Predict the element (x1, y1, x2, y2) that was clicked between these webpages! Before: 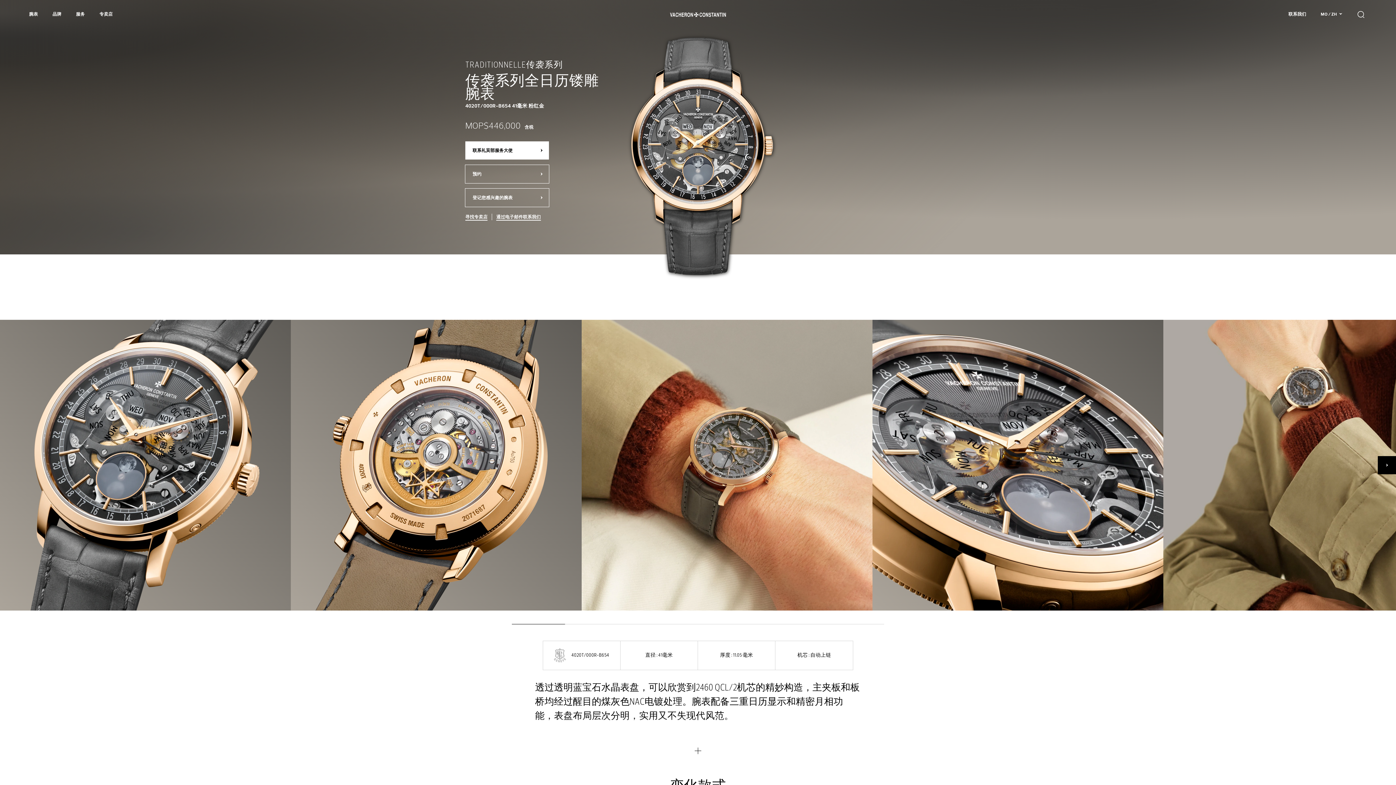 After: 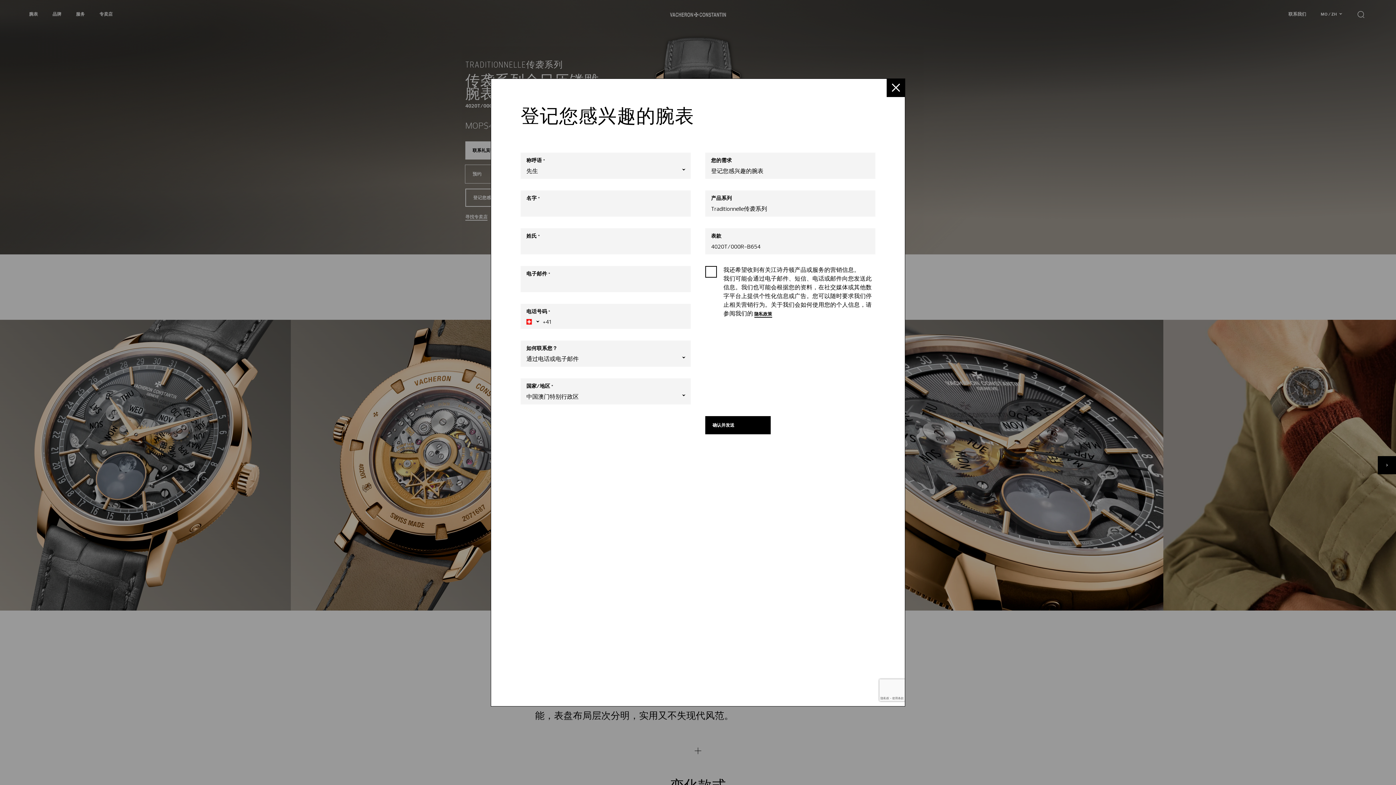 Action: bbox: (465, 188, 549, 206) label: 登记您感兴趣的腕表